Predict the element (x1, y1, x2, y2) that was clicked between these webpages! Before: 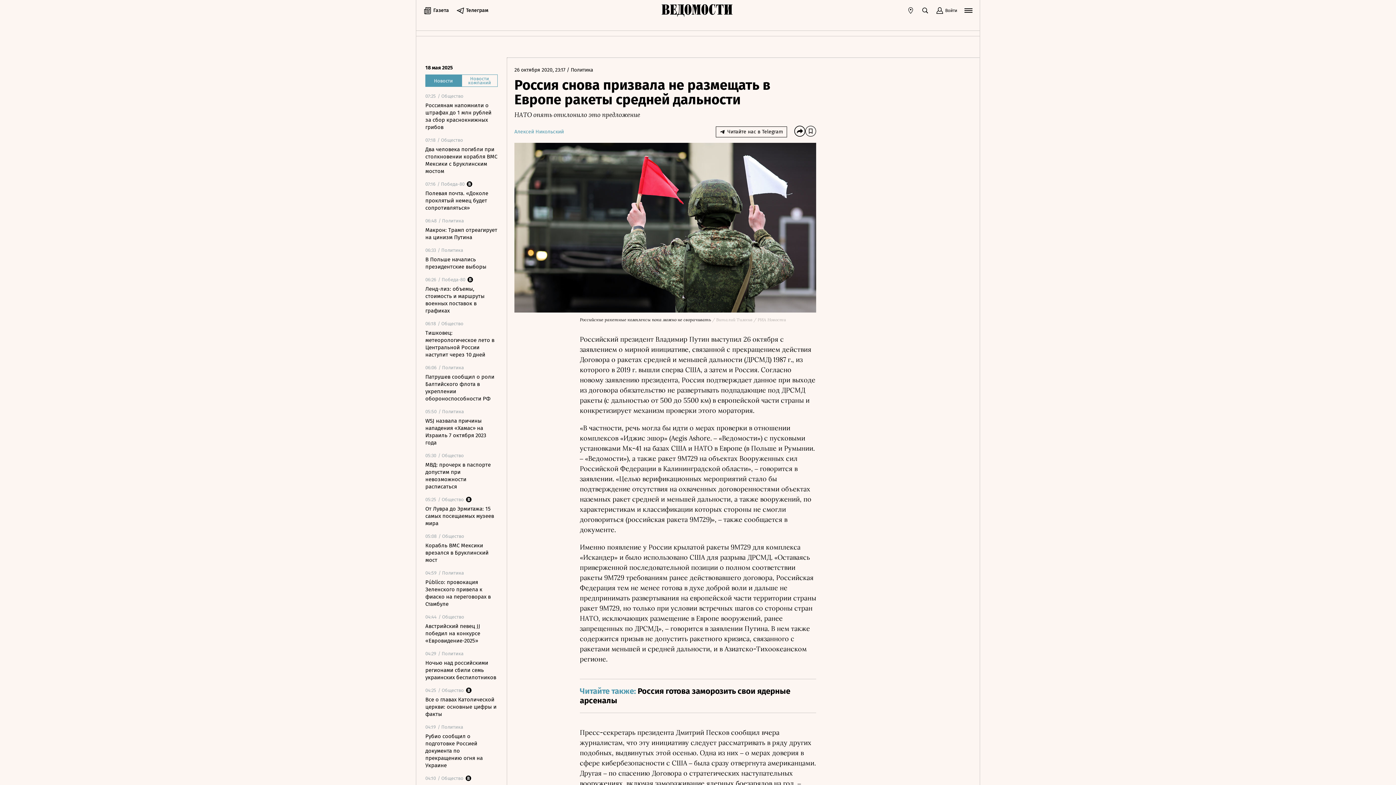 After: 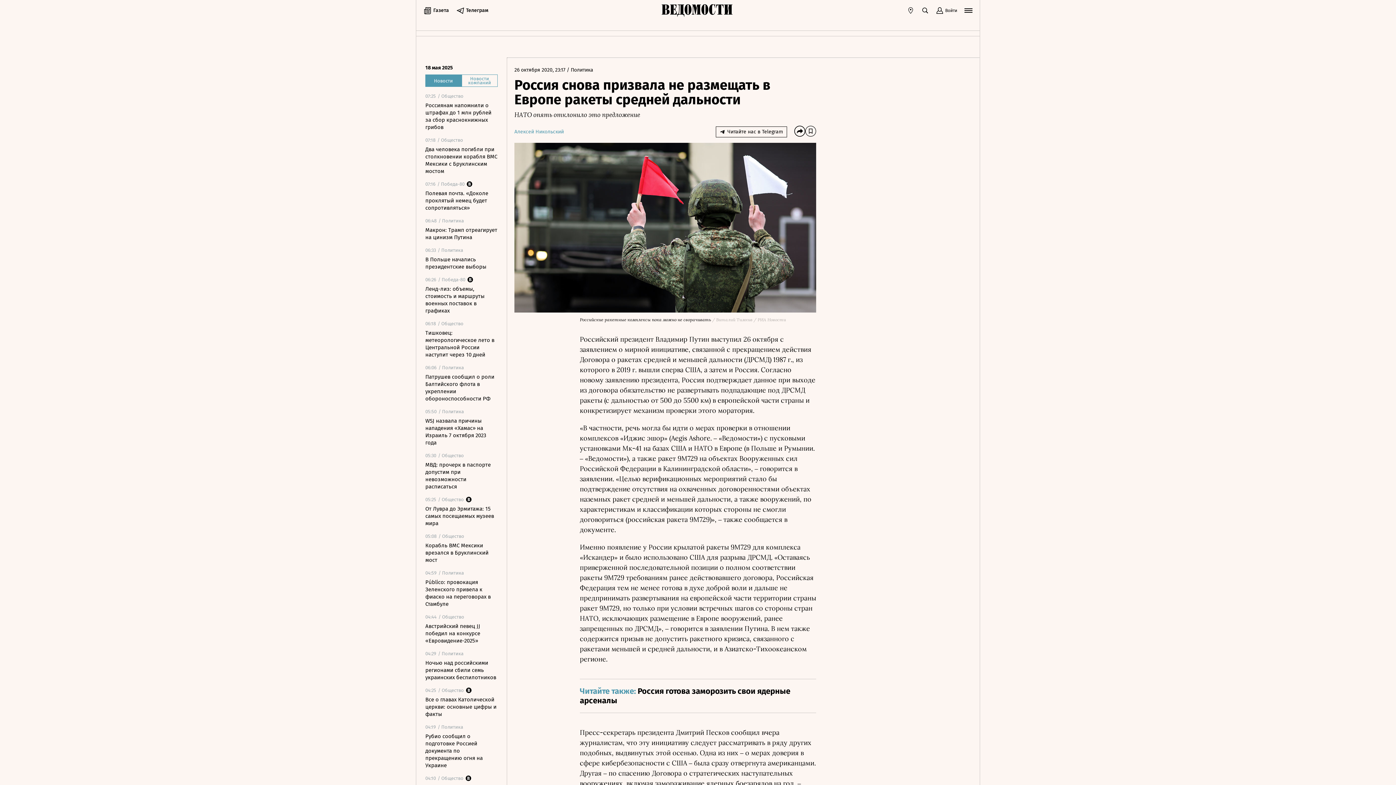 Action: bbox: (936, 6, 957, 14) label: Войти